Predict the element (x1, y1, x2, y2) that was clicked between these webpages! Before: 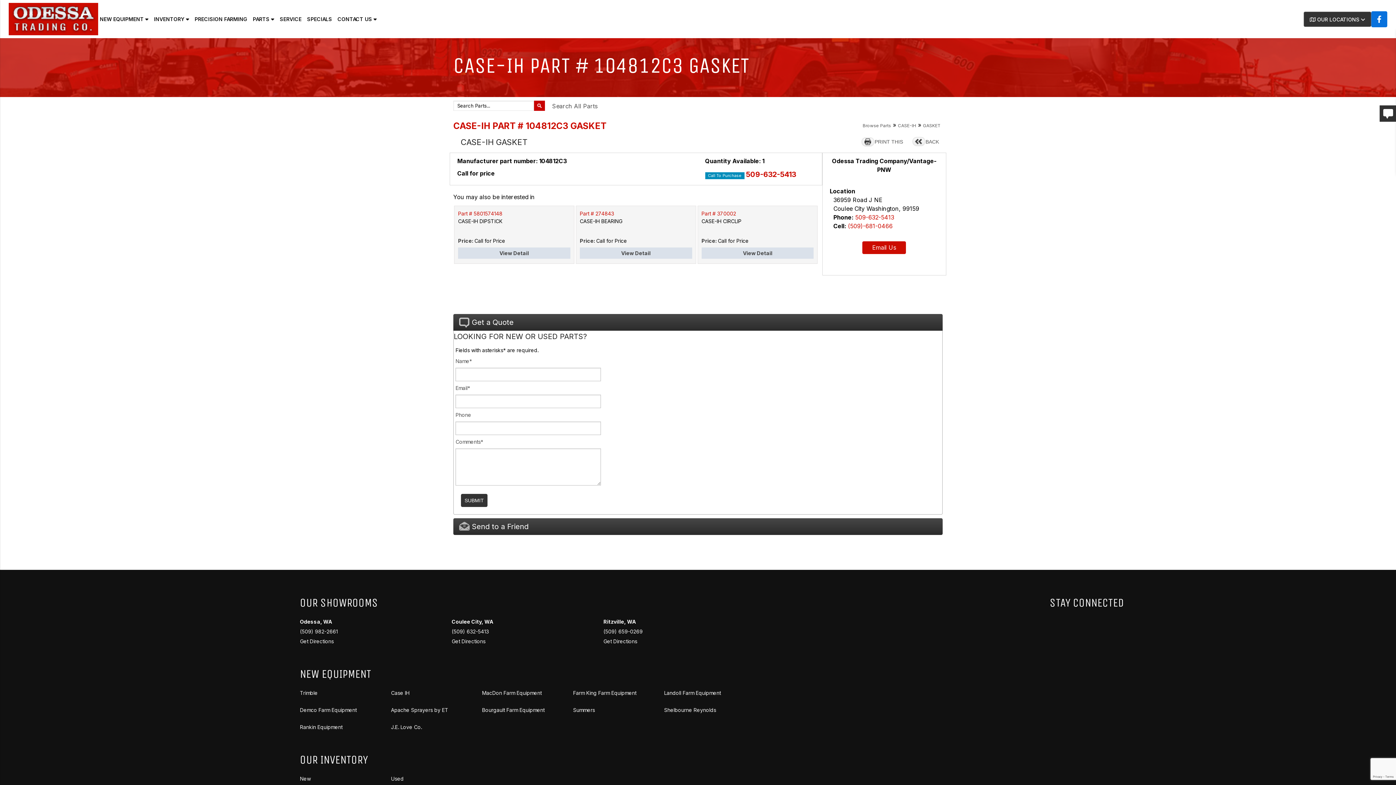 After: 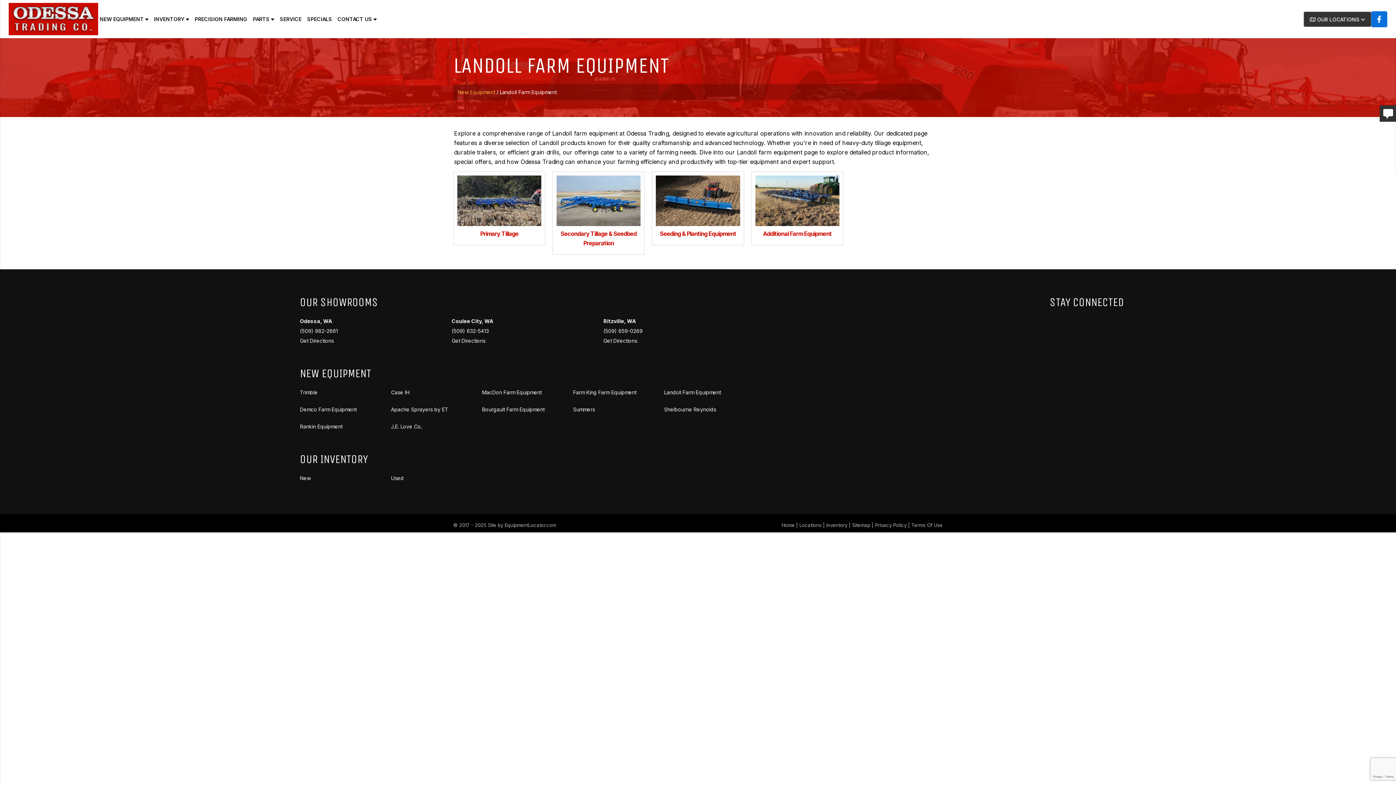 Action: bbox: (664, 690, 721, 696) label: Landoll Farm Equipment